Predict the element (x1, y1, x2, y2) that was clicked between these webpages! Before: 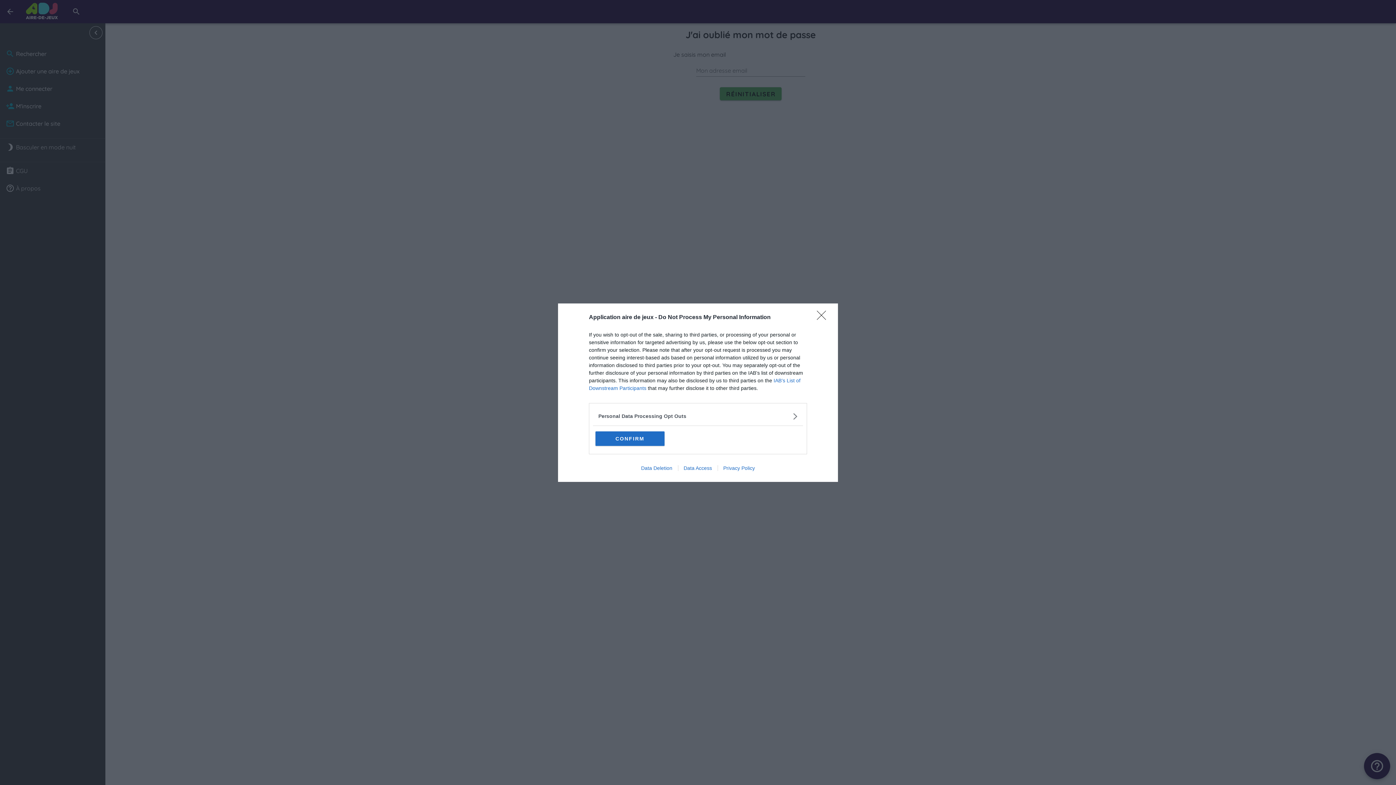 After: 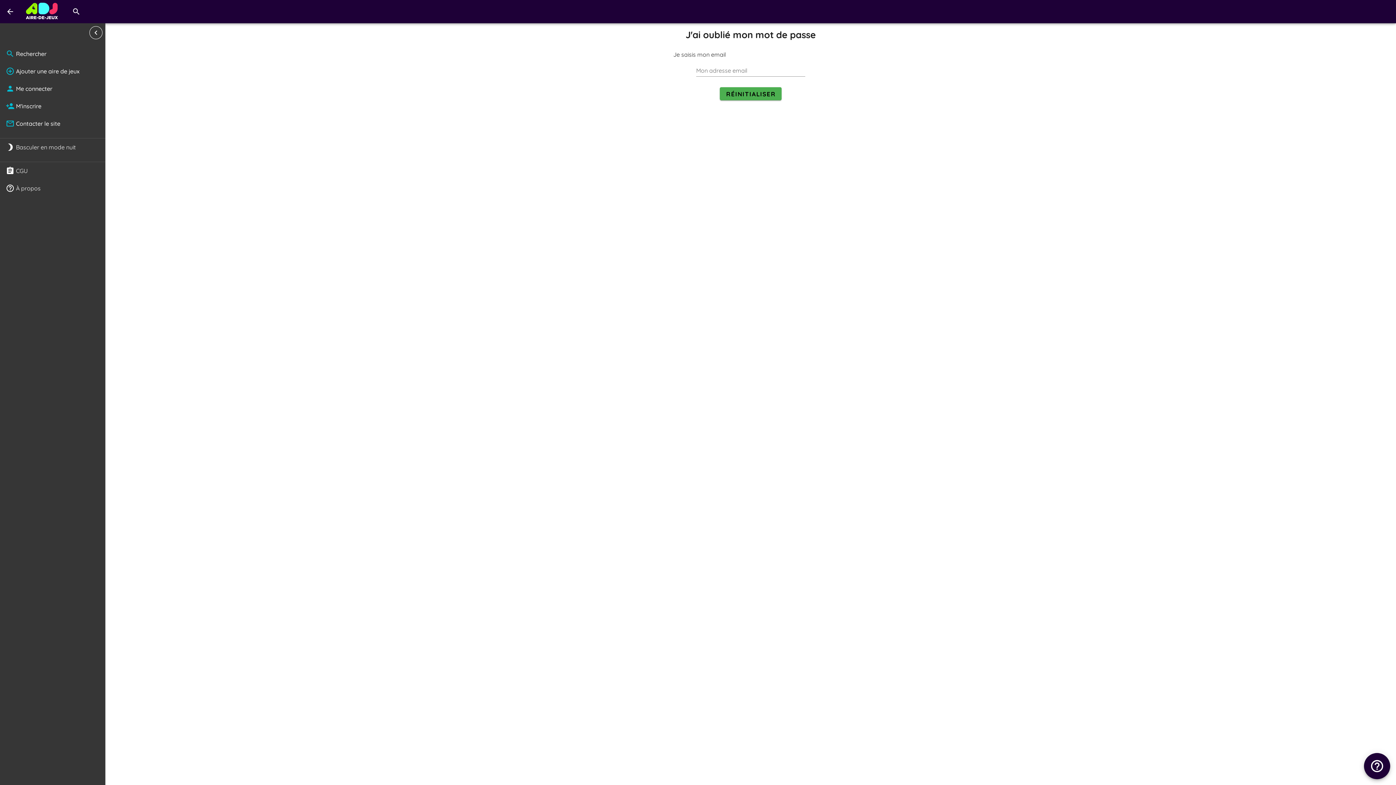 Action: label: Close bbox: (817, 310, 830, 324)